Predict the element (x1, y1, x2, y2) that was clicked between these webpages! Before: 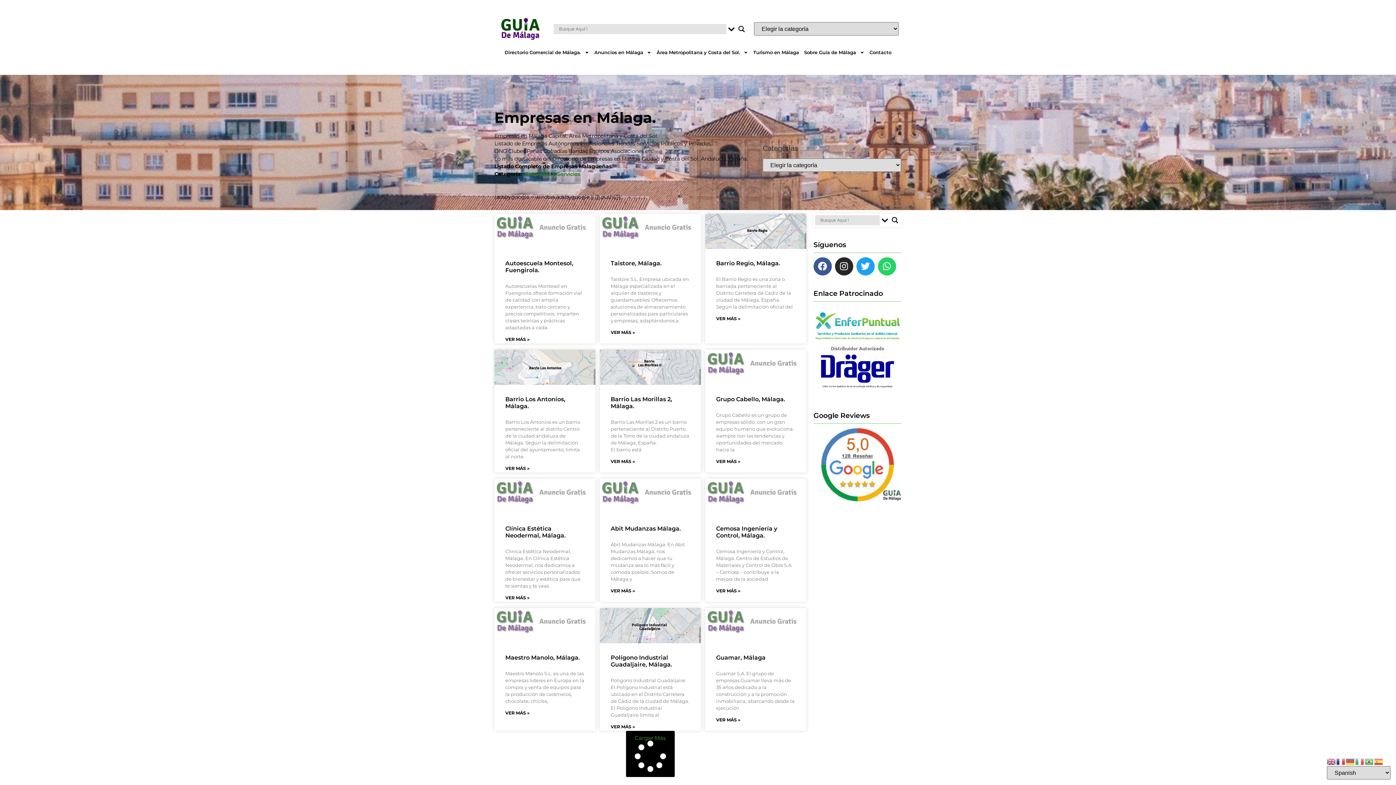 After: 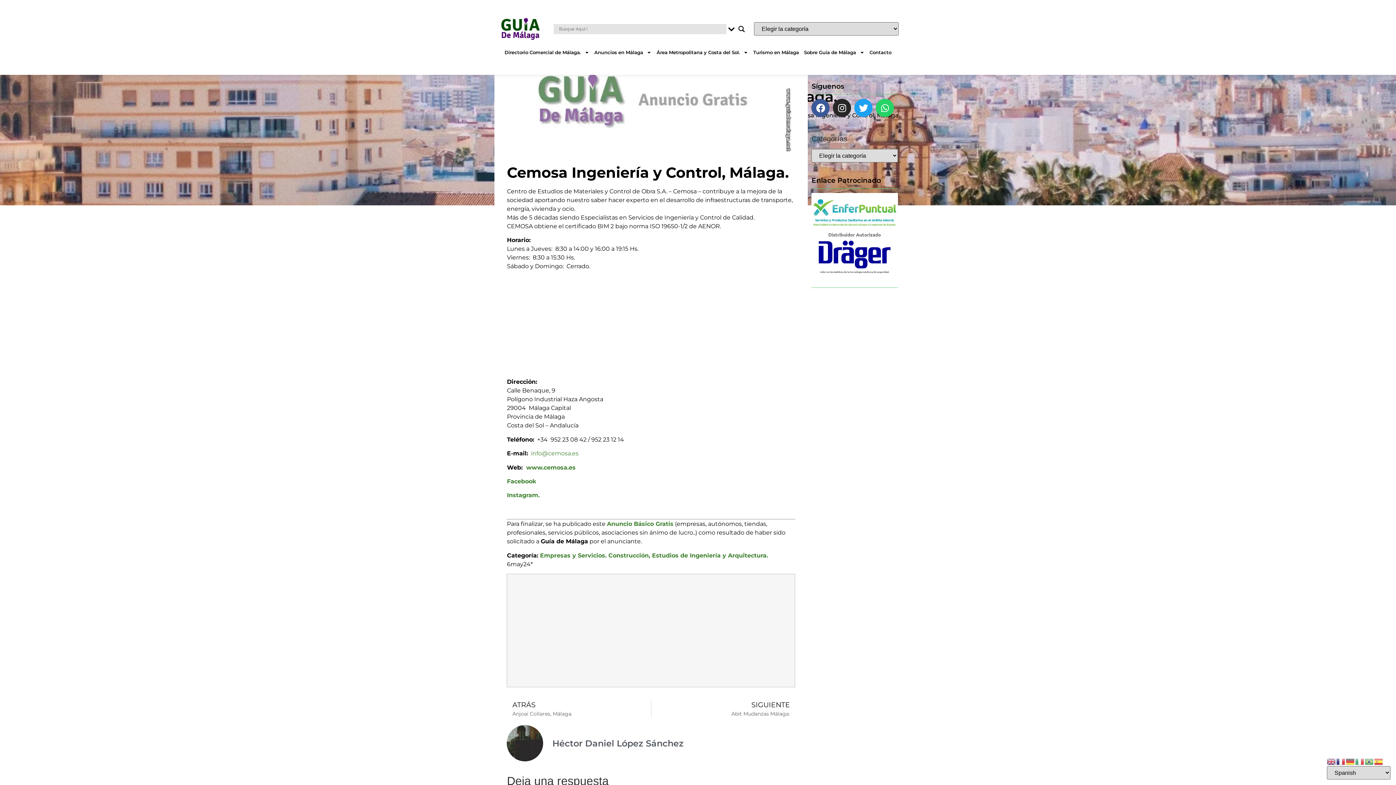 Action: bbox: (716, 587, 740, 594) label: Más información sobre Cemosa Ingeniería y Control, Málaga.